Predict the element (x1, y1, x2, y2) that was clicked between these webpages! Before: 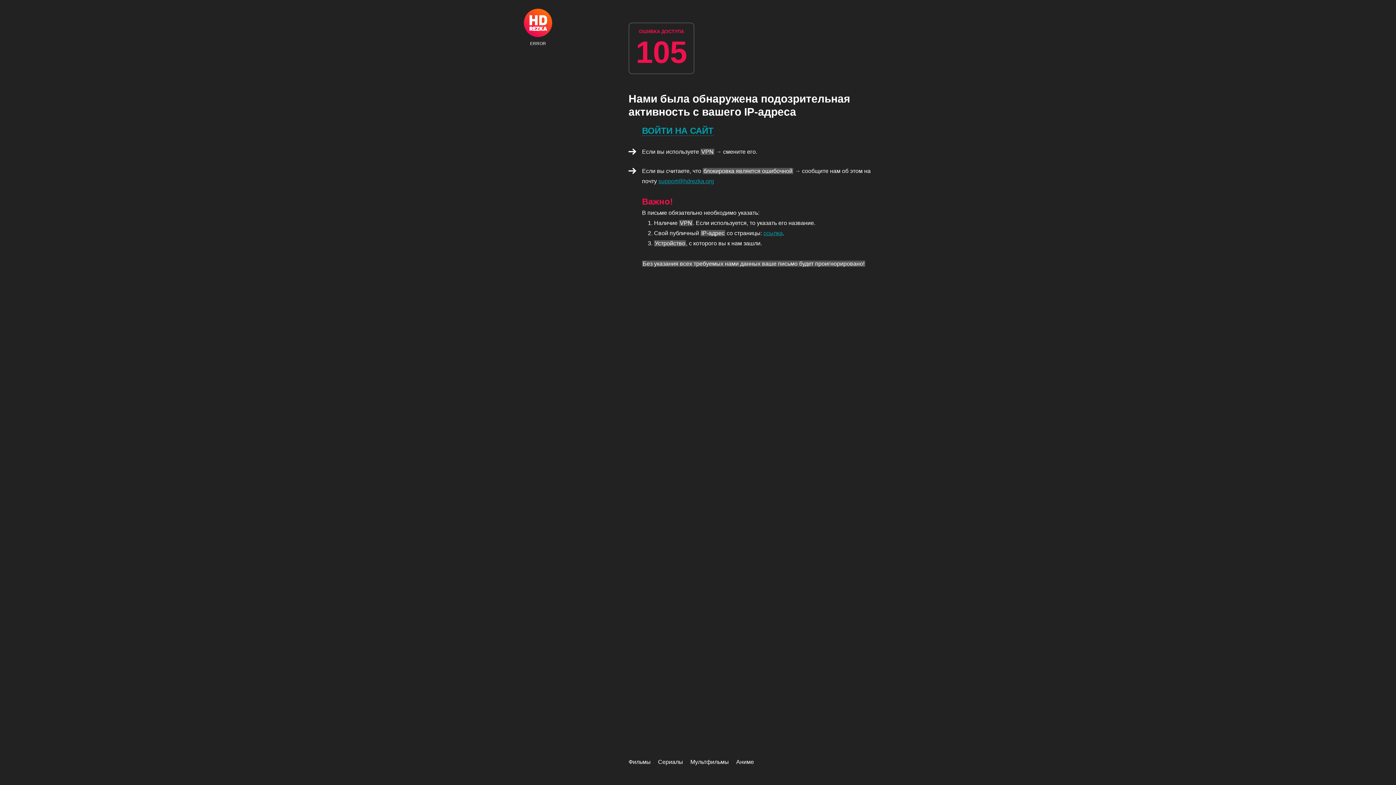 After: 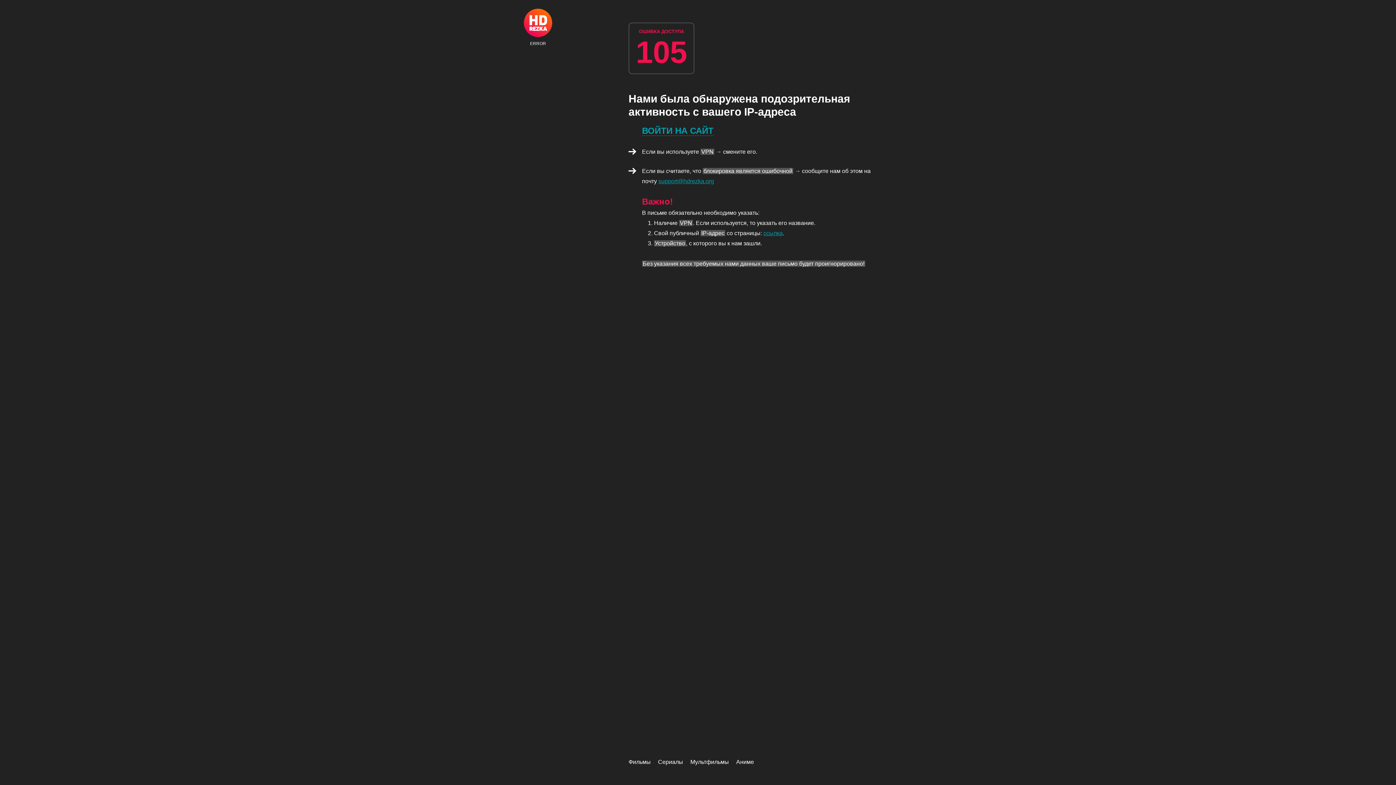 Action: bbox: (736, 759, 754, 765) label: Аниме